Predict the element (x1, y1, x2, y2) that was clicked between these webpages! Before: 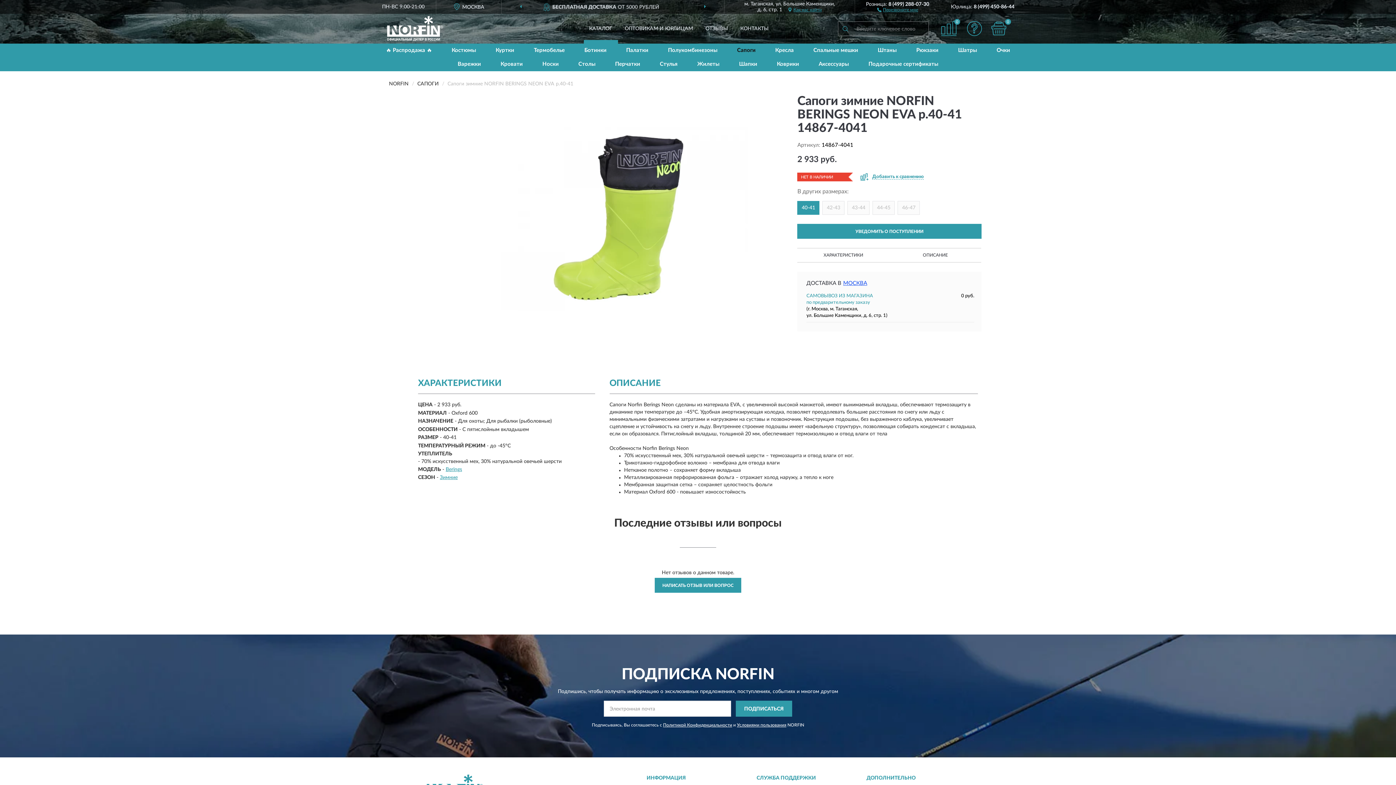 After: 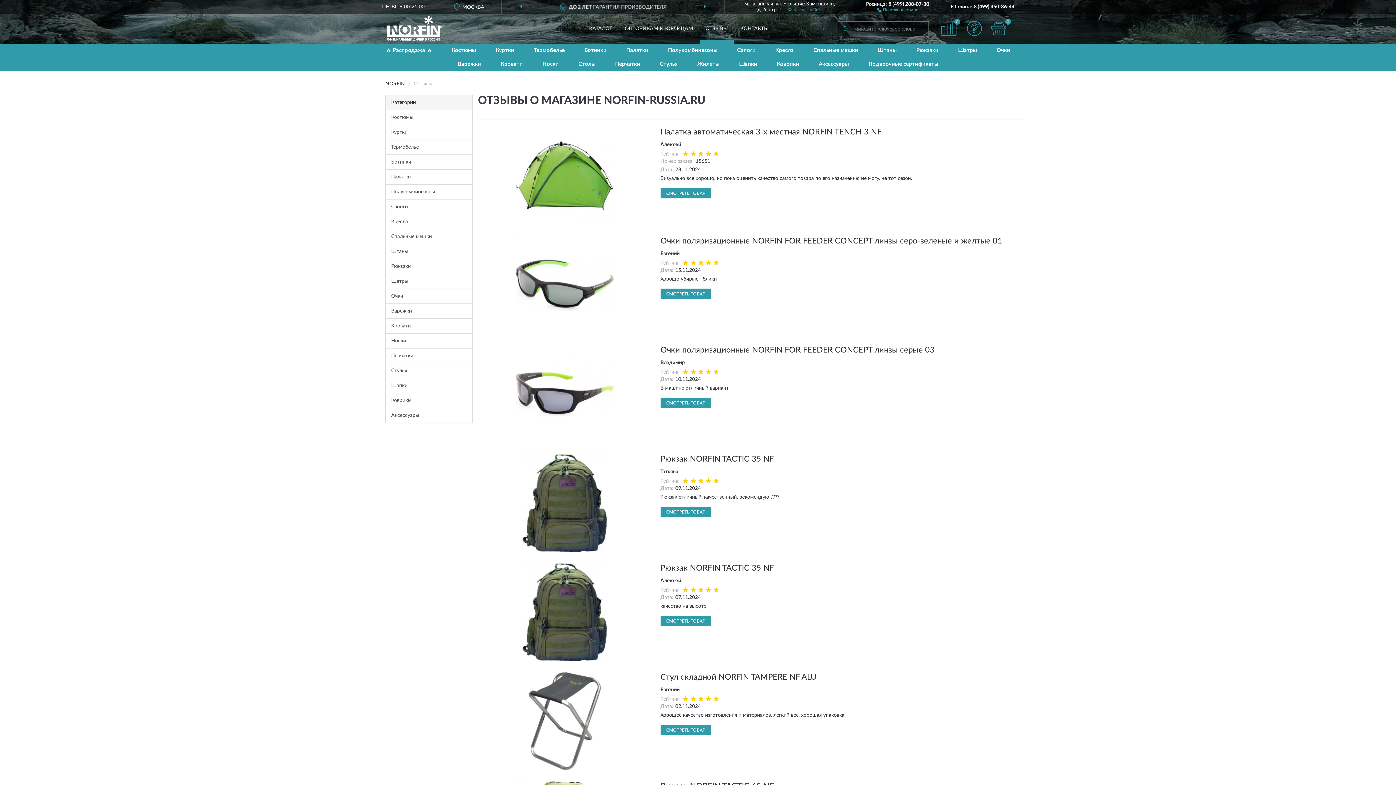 Action: label: ОТЗЫВЫ bbox: (700, 21, 733, 43)